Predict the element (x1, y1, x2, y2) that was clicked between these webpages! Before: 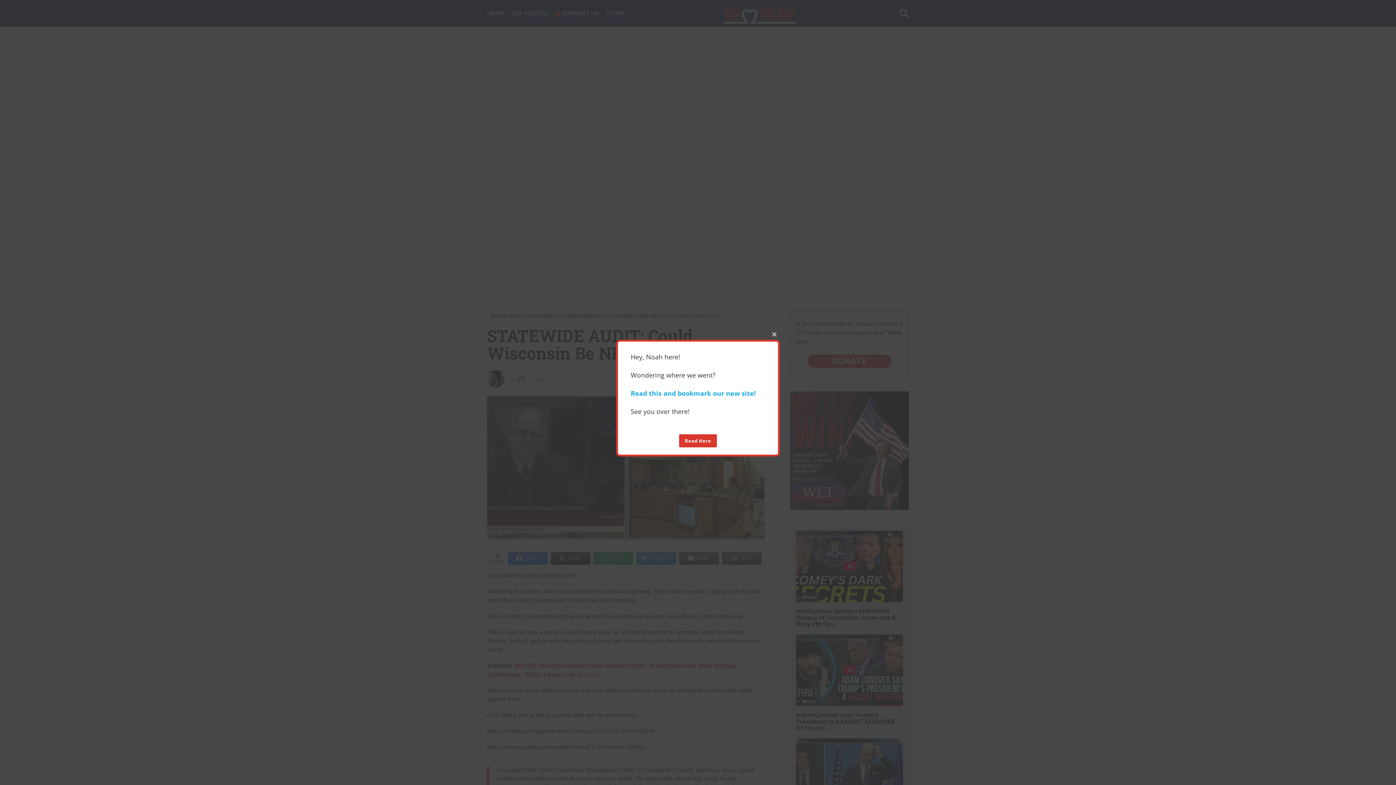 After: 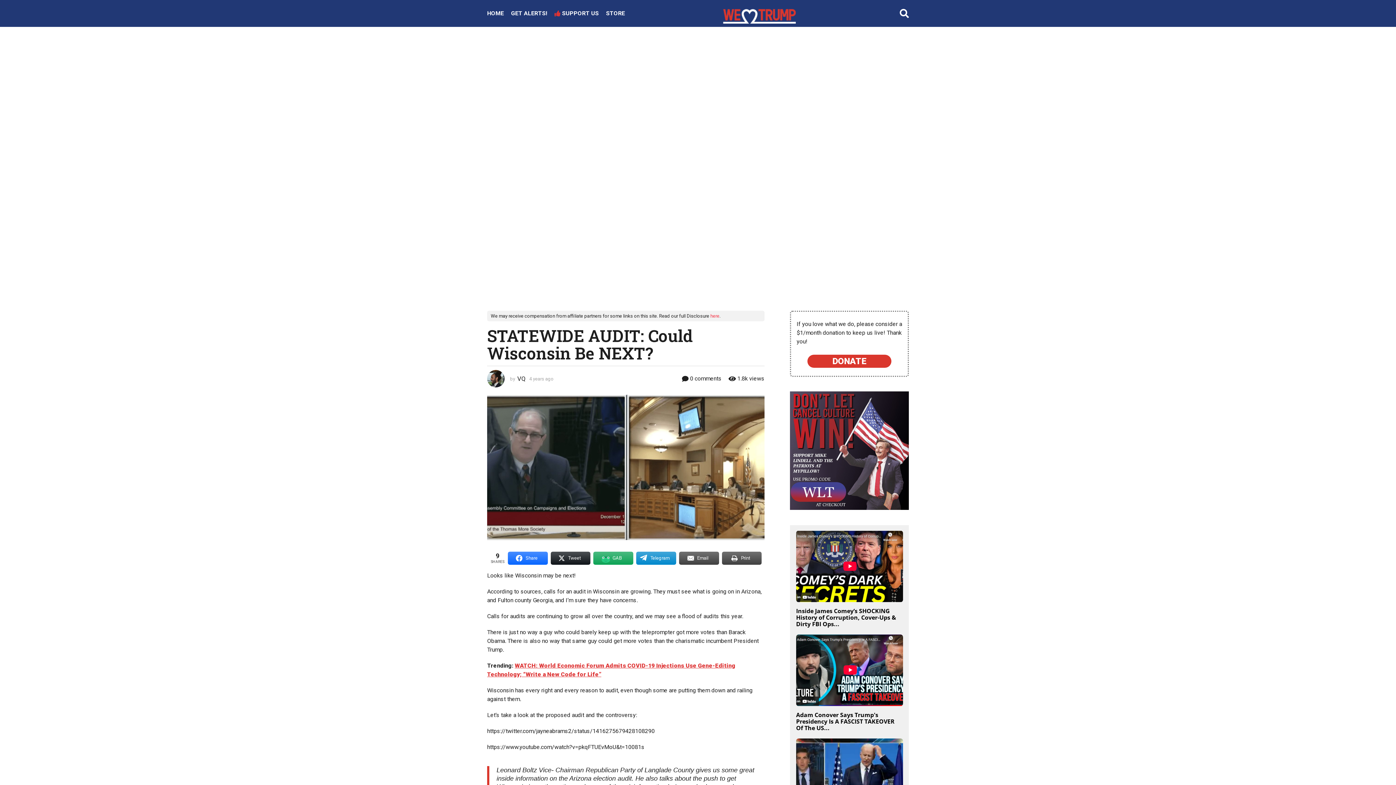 Action: label: CLOSE THIS MODULE bbox: (769, 328, 780, 339)